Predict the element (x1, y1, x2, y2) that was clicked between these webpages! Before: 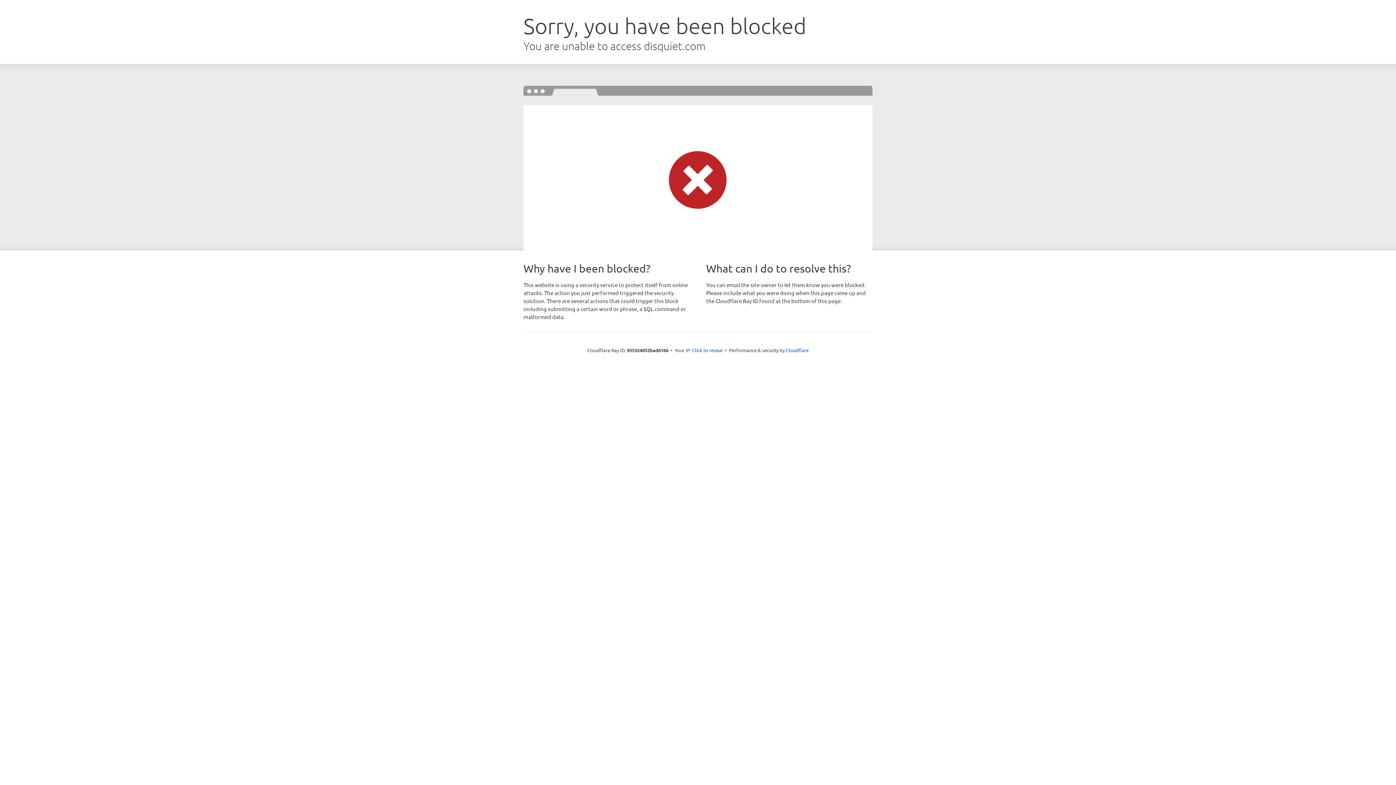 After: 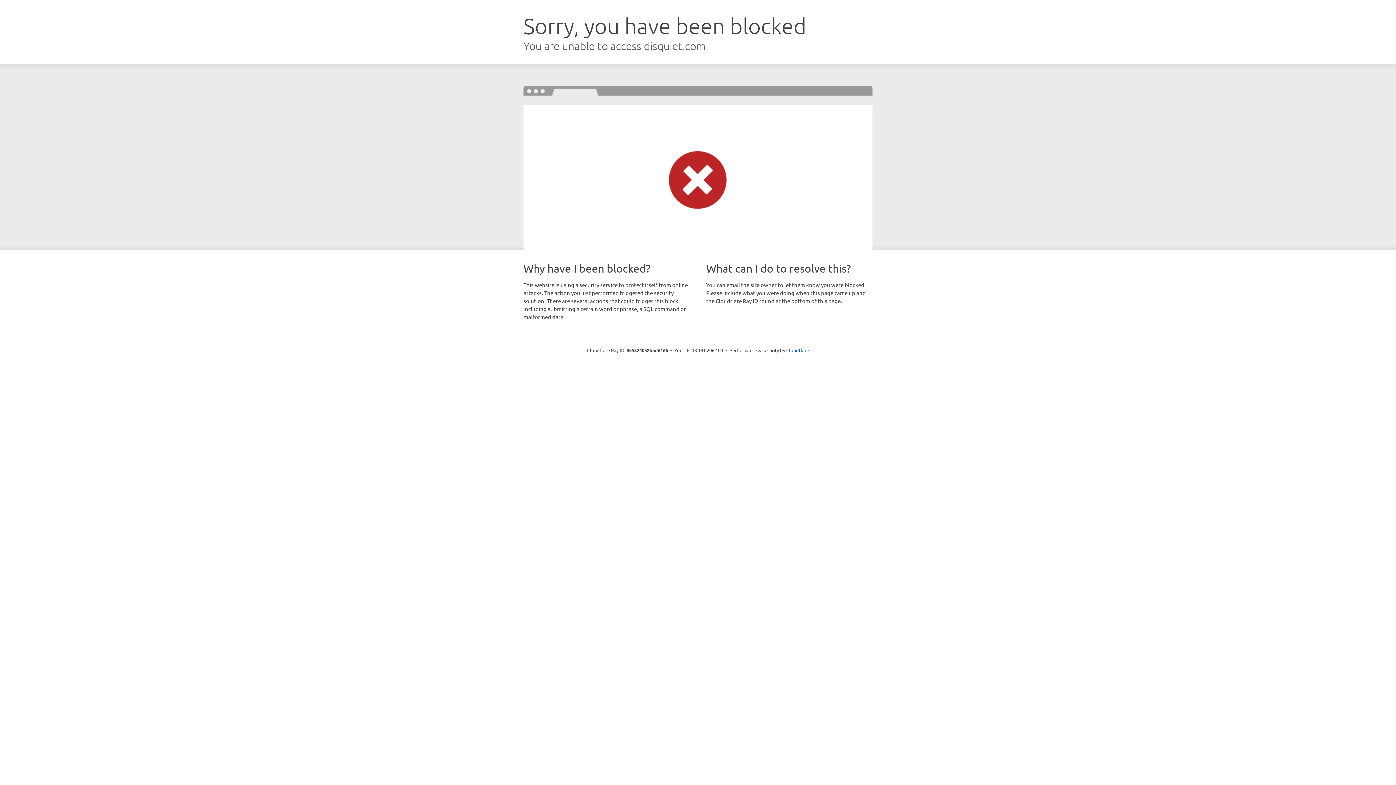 Action: label: Click to reveal bbox: (692, 346, 722, 353)